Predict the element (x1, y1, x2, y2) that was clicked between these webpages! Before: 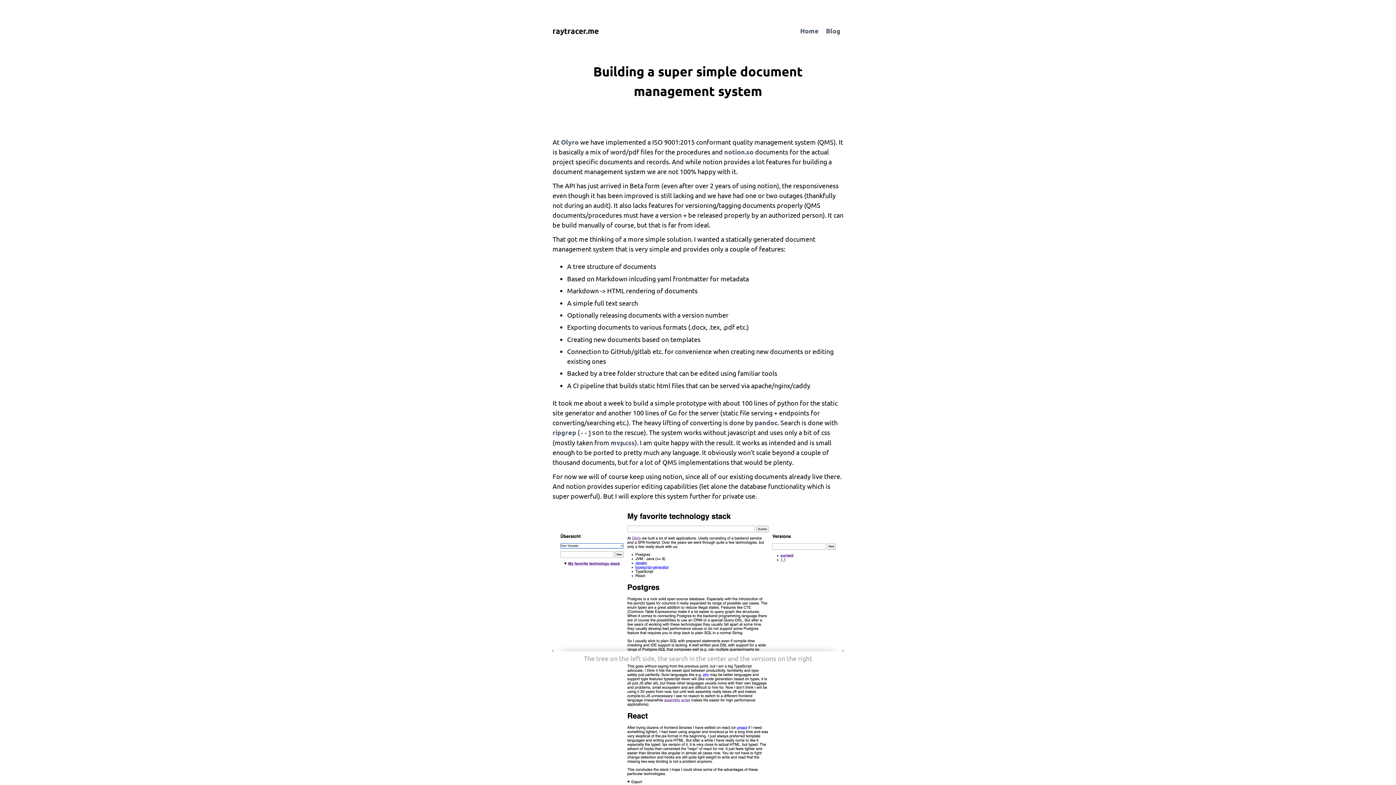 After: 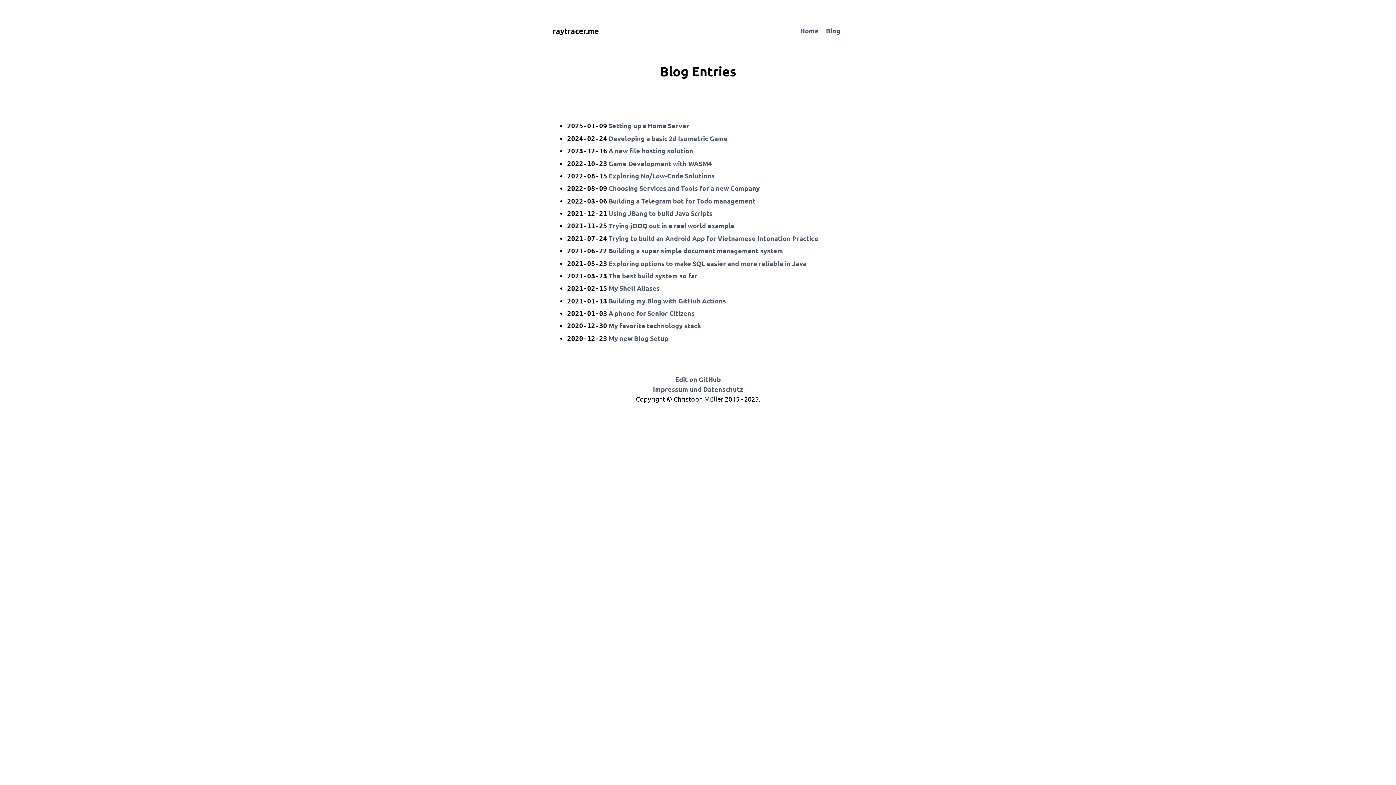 Action: label: Blog bbox: (826, 25, 840, 35)